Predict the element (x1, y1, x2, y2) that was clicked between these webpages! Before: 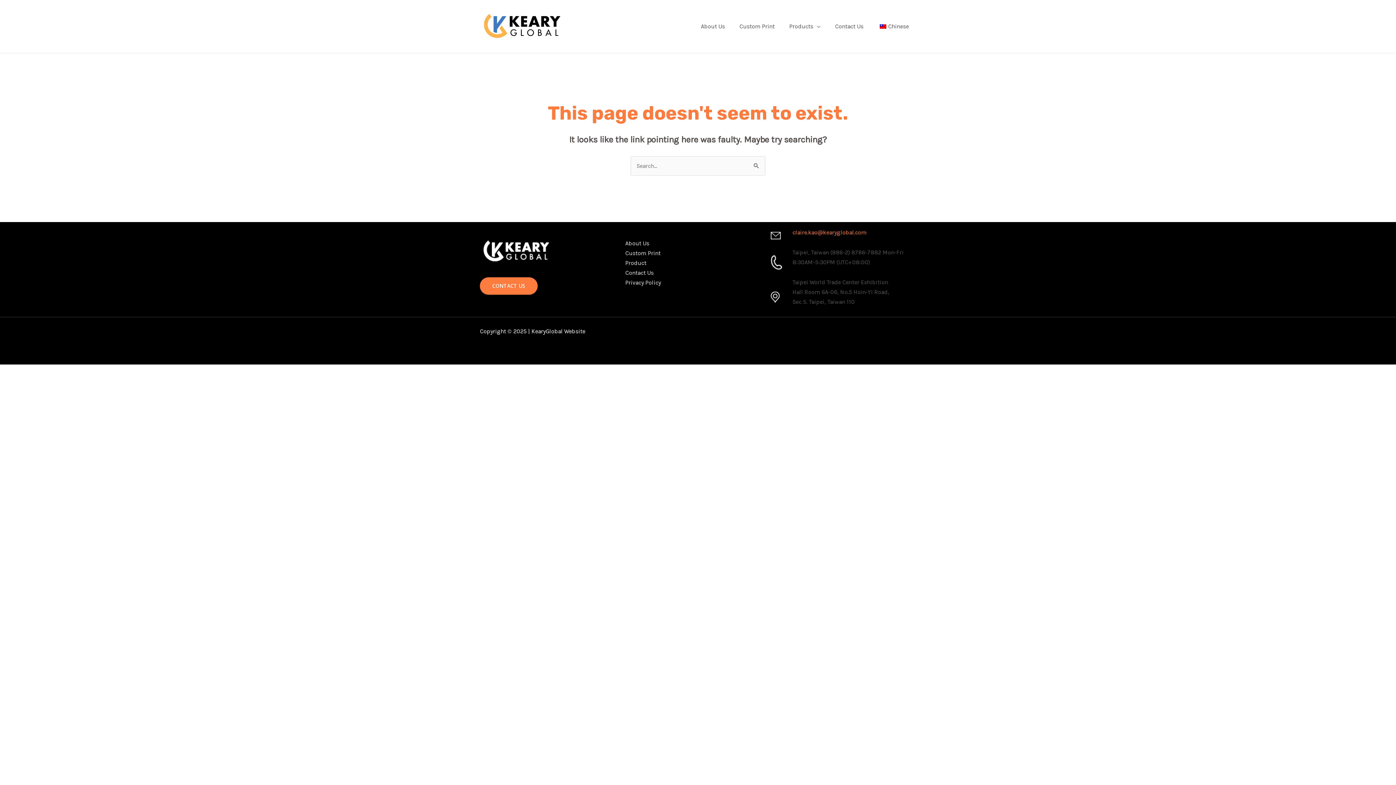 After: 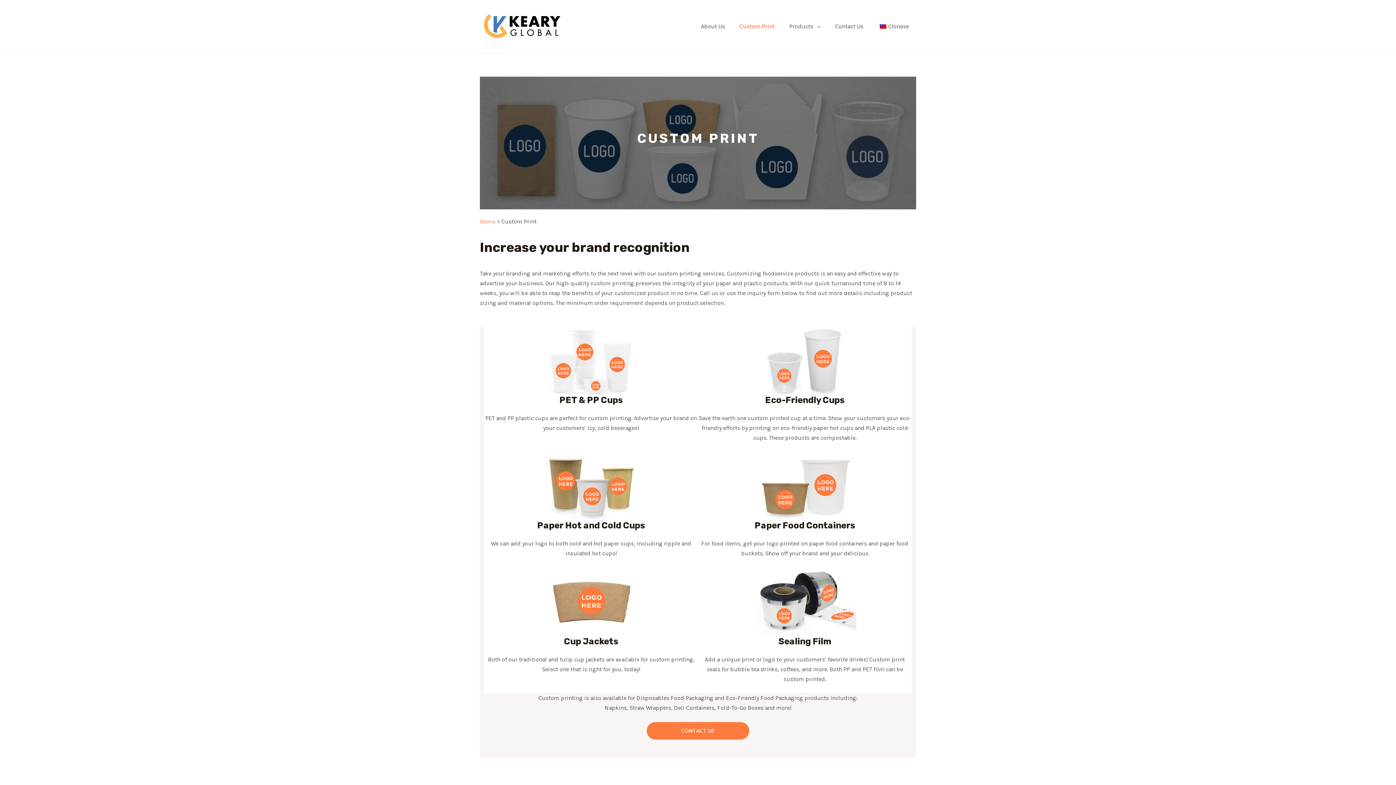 Action: label: Custom Print bbox: (732, 13, 782, 39)